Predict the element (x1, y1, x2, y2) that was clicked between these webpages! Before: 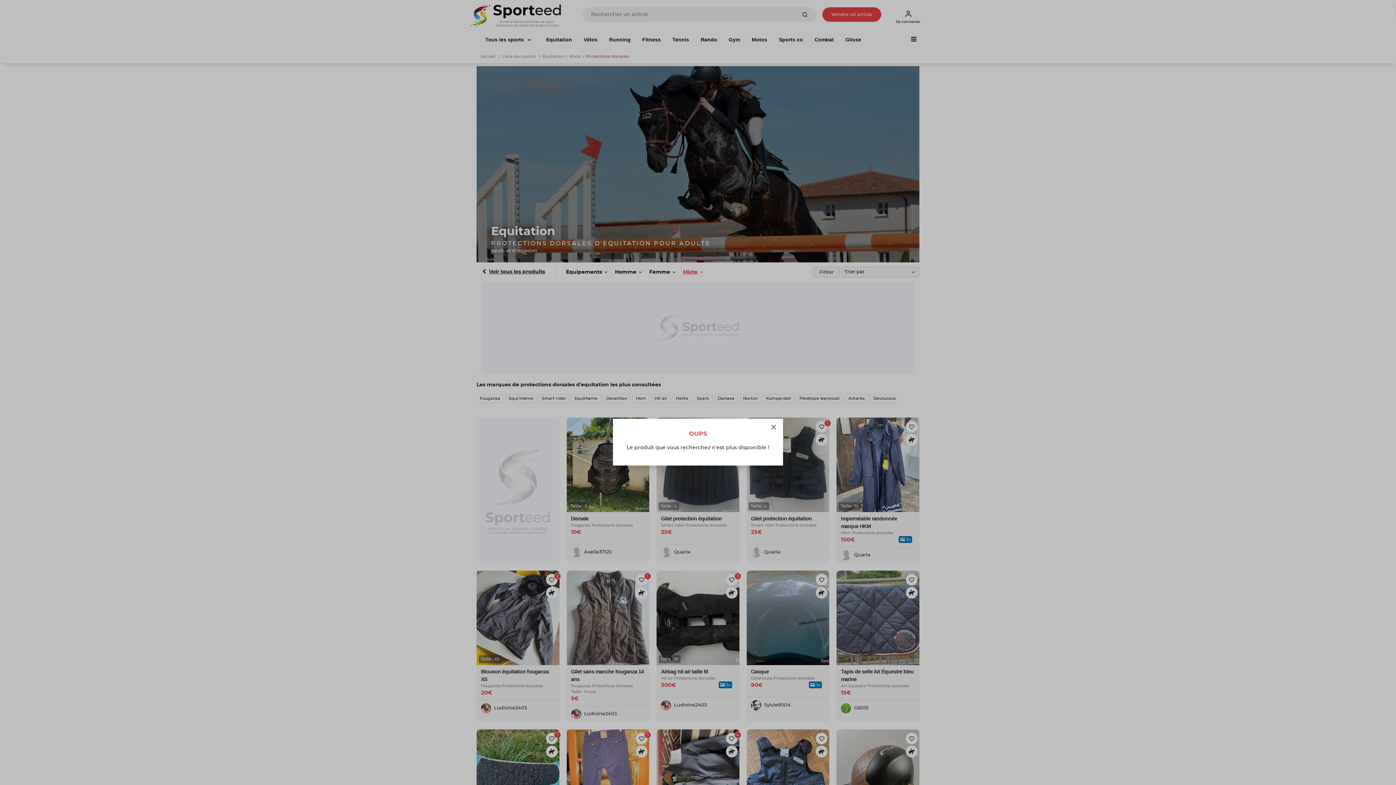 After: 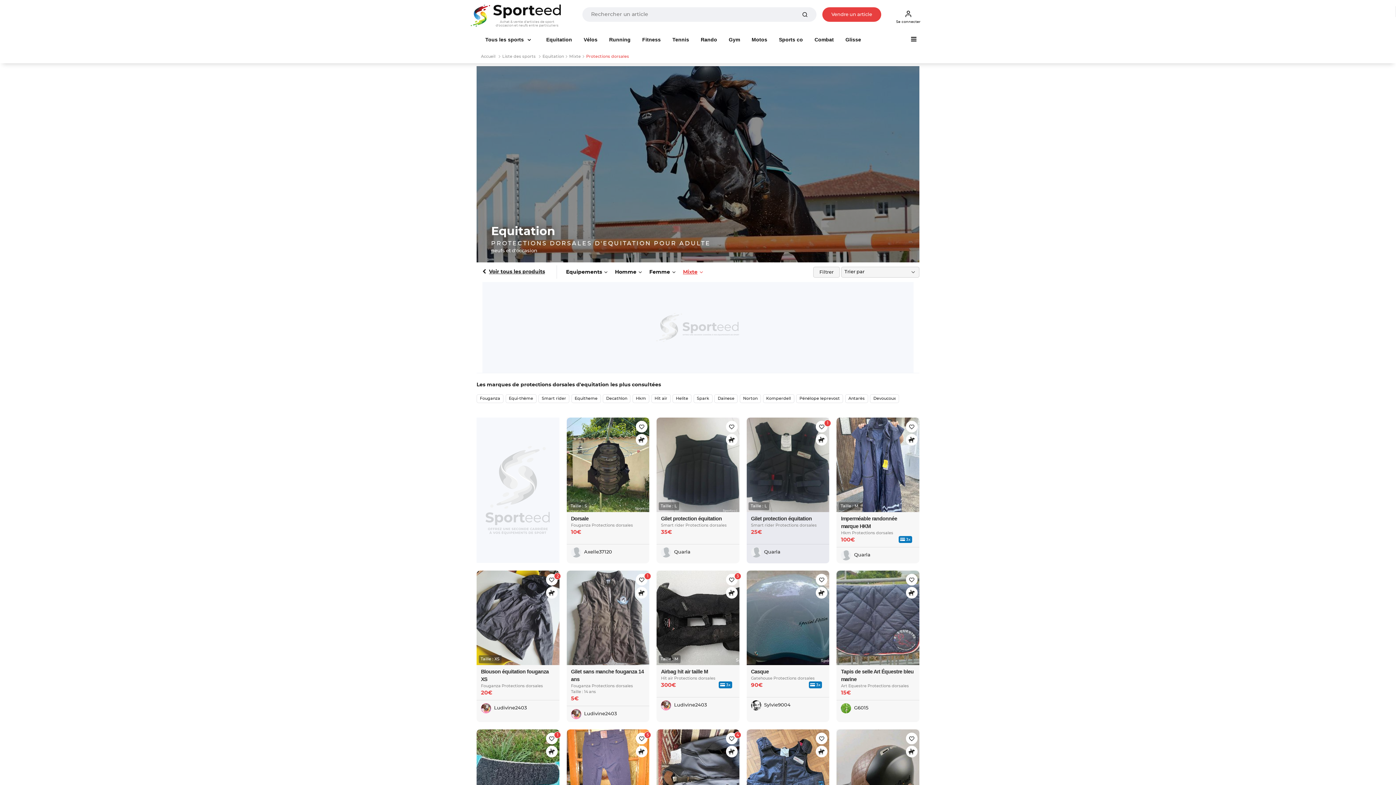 Action: label: Close bbox: (770, 421, 777, 434)